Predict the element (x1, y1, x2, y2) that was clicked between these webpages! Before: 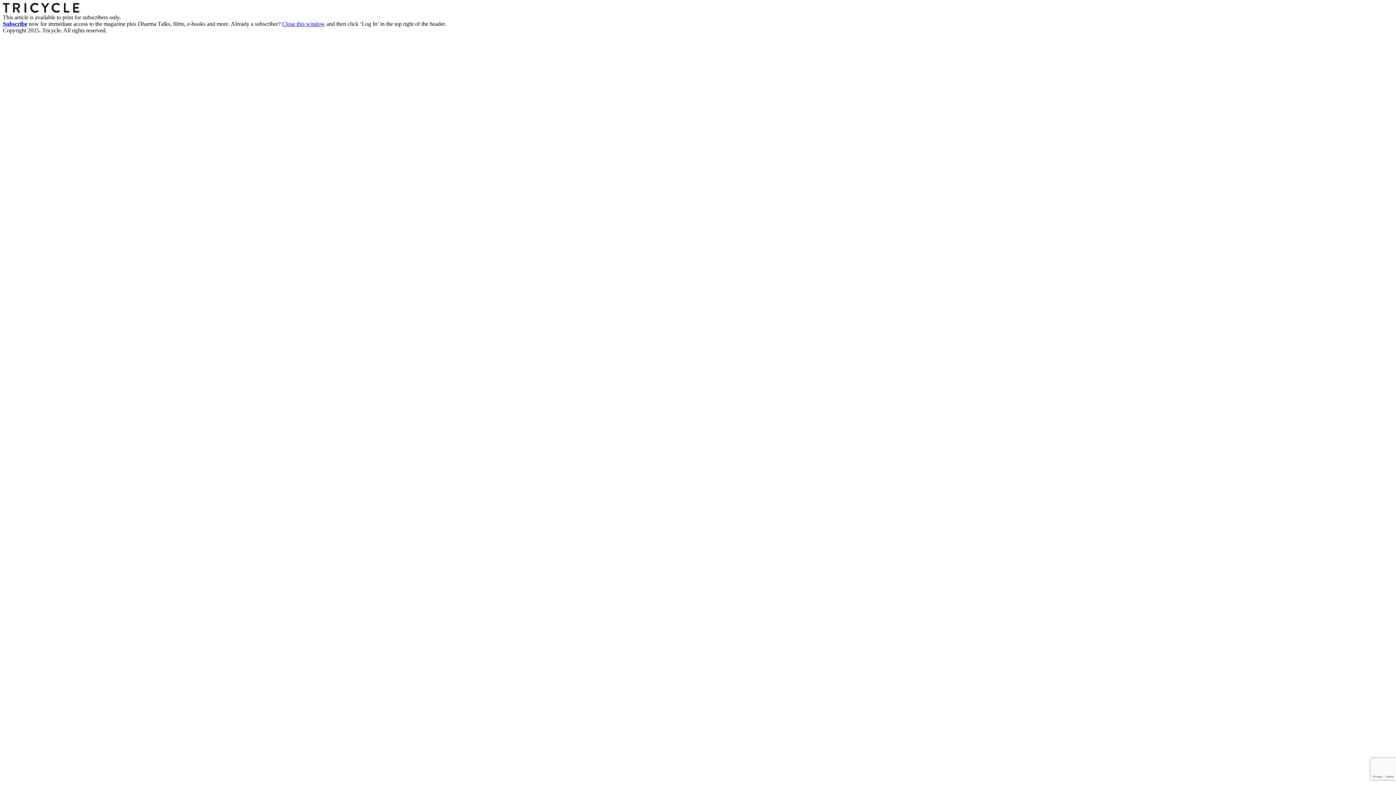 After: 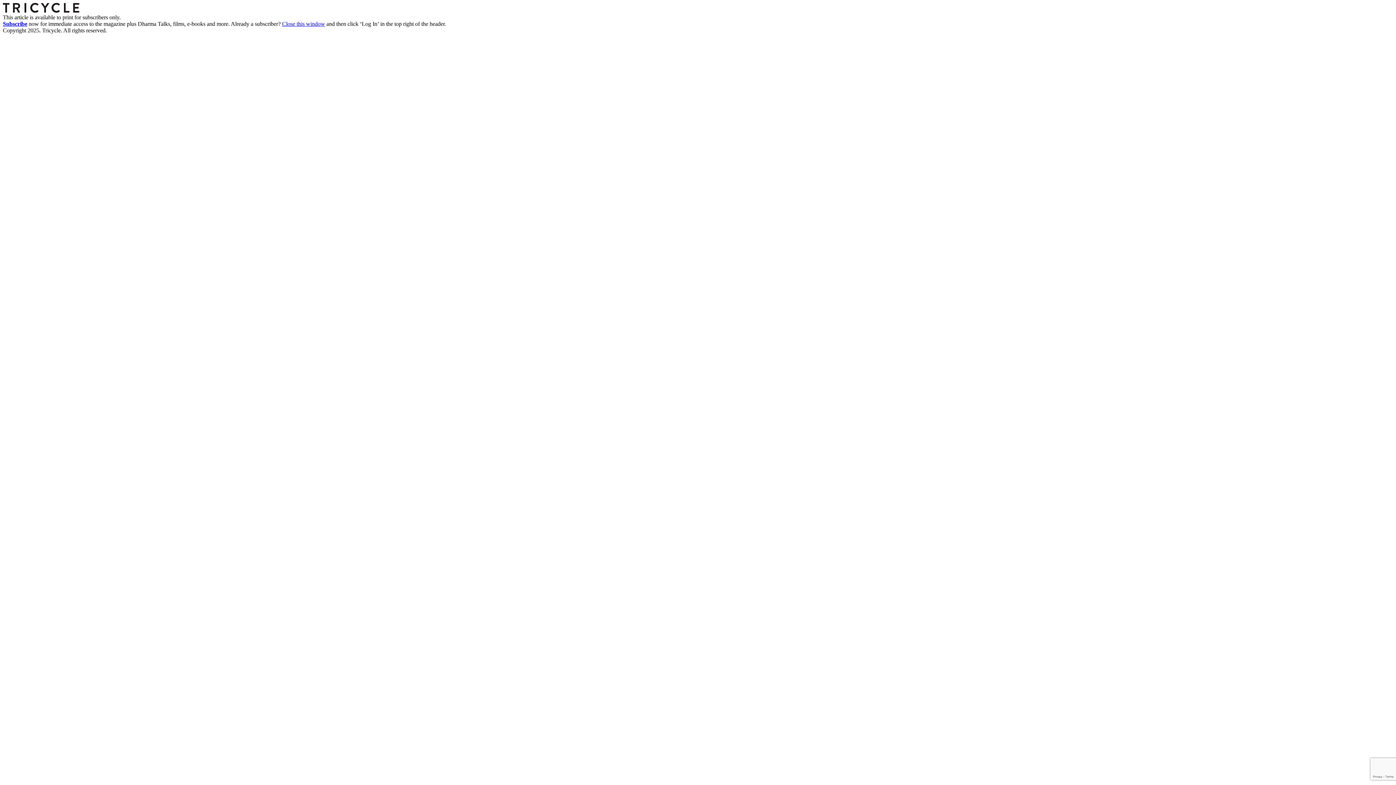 Action: bbox: (282, 20, 325, 26) label: Close this window